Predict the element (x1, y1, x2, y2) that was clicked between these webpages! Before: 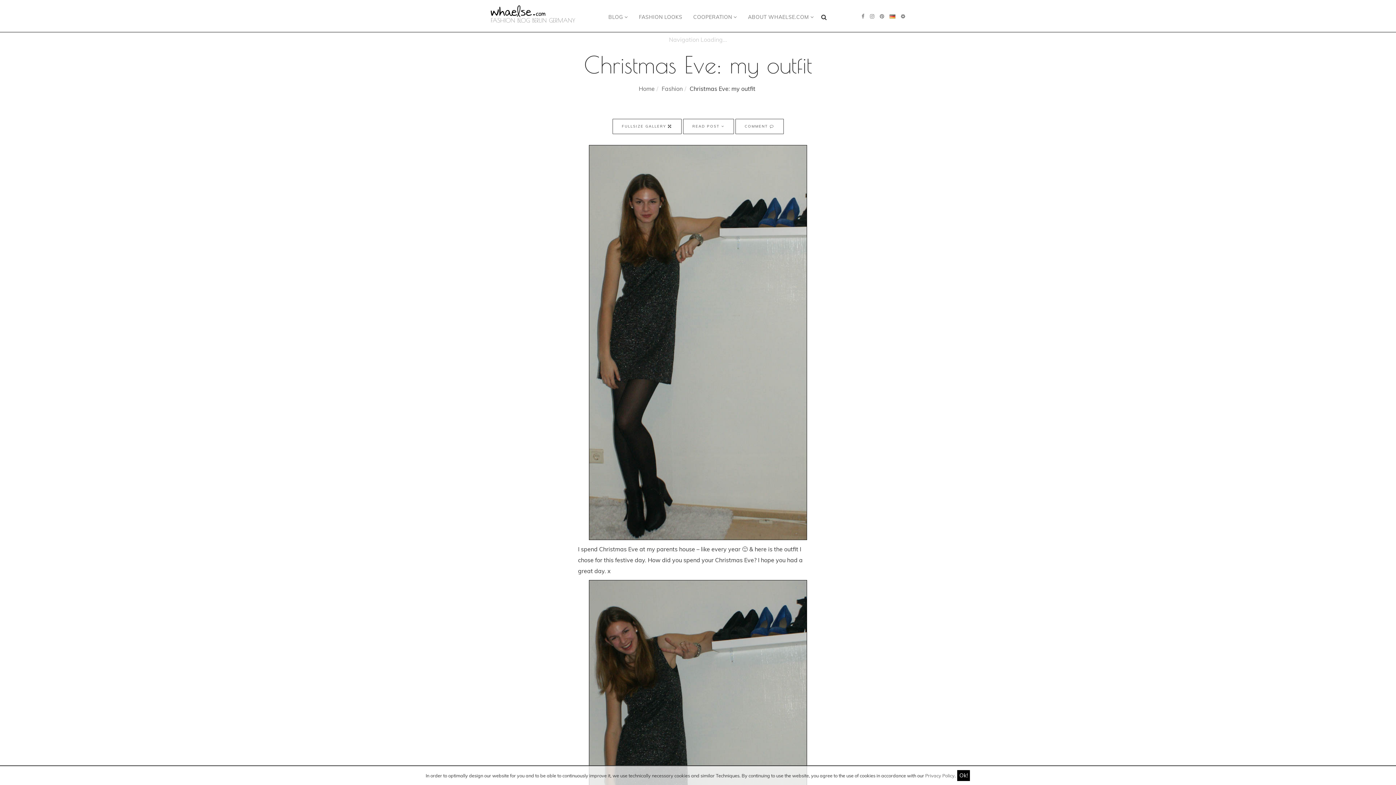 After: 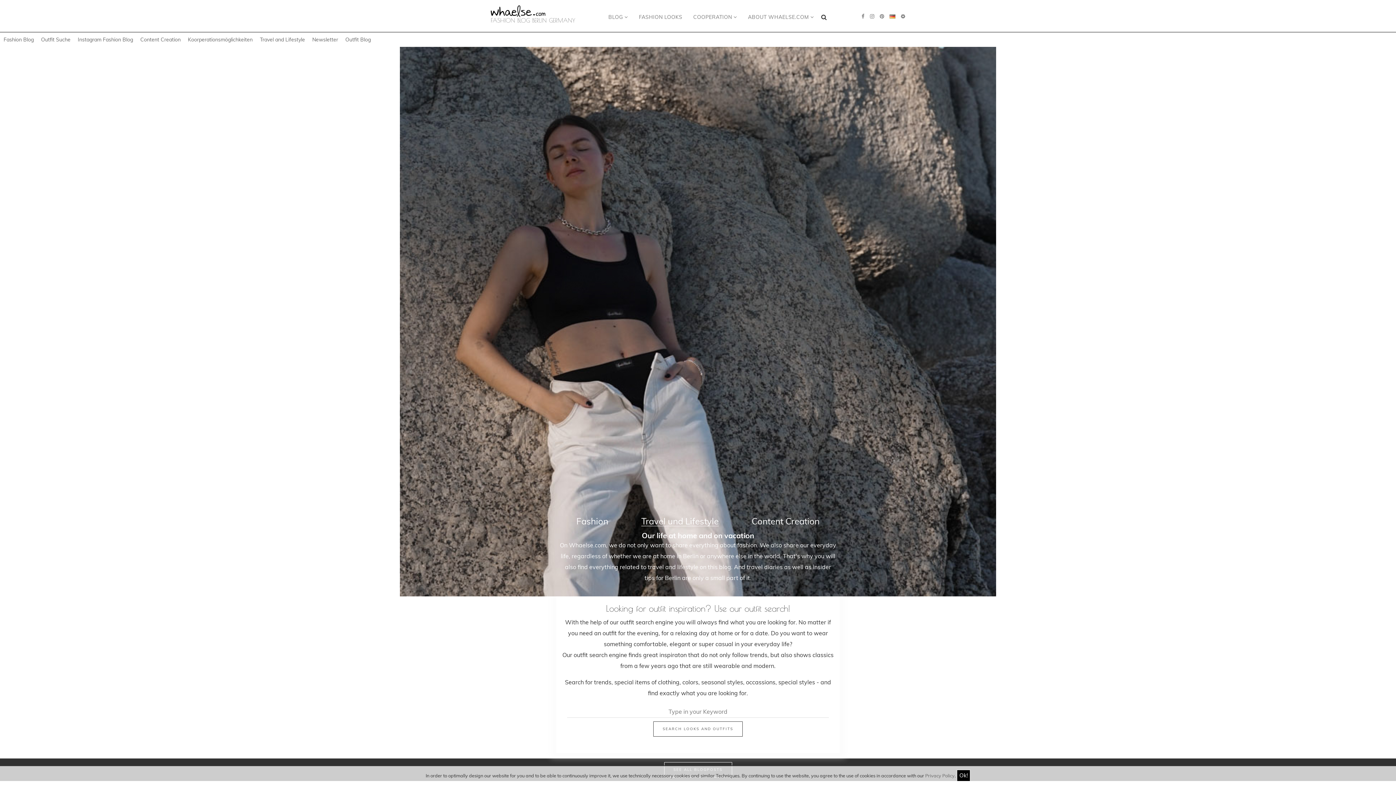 Action: bbox: (638, 85, 654, 92) label: Home